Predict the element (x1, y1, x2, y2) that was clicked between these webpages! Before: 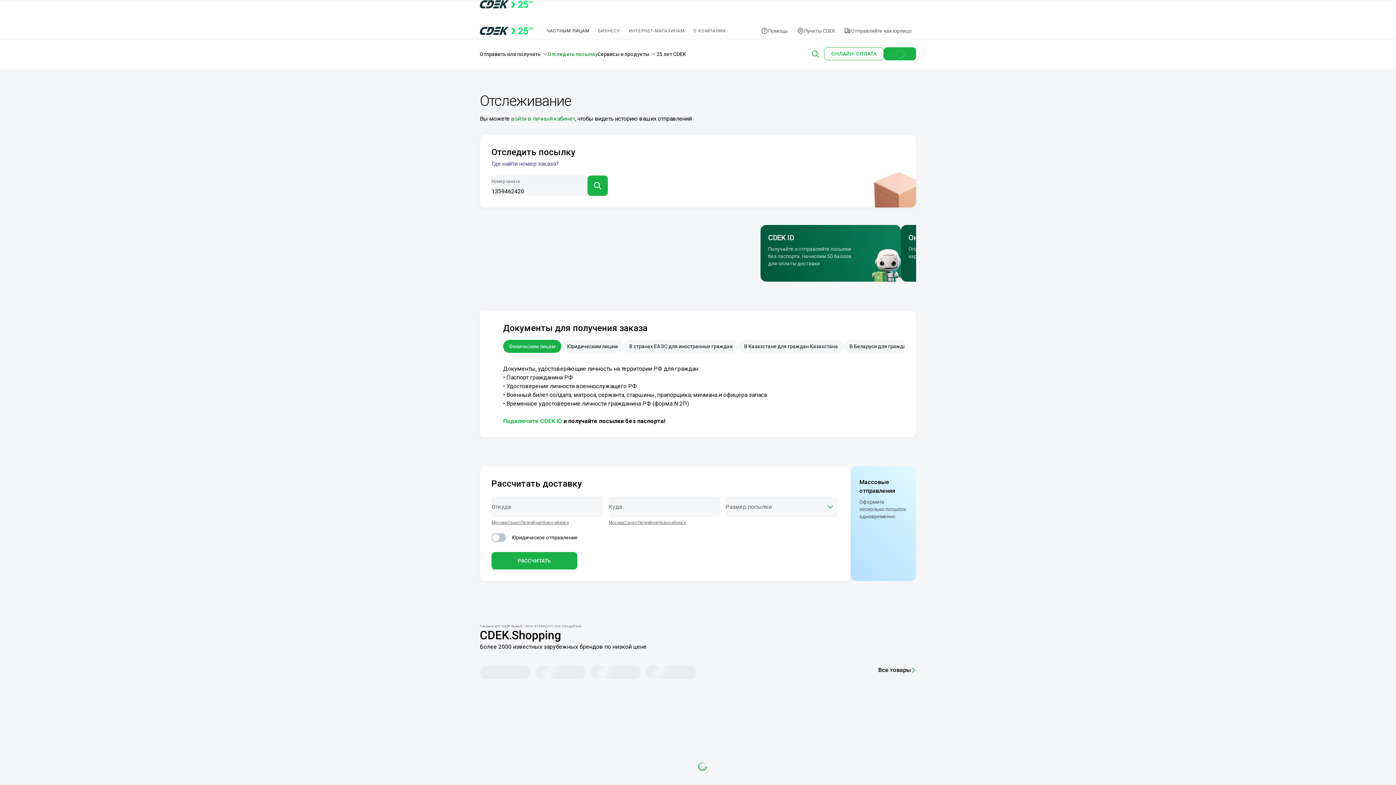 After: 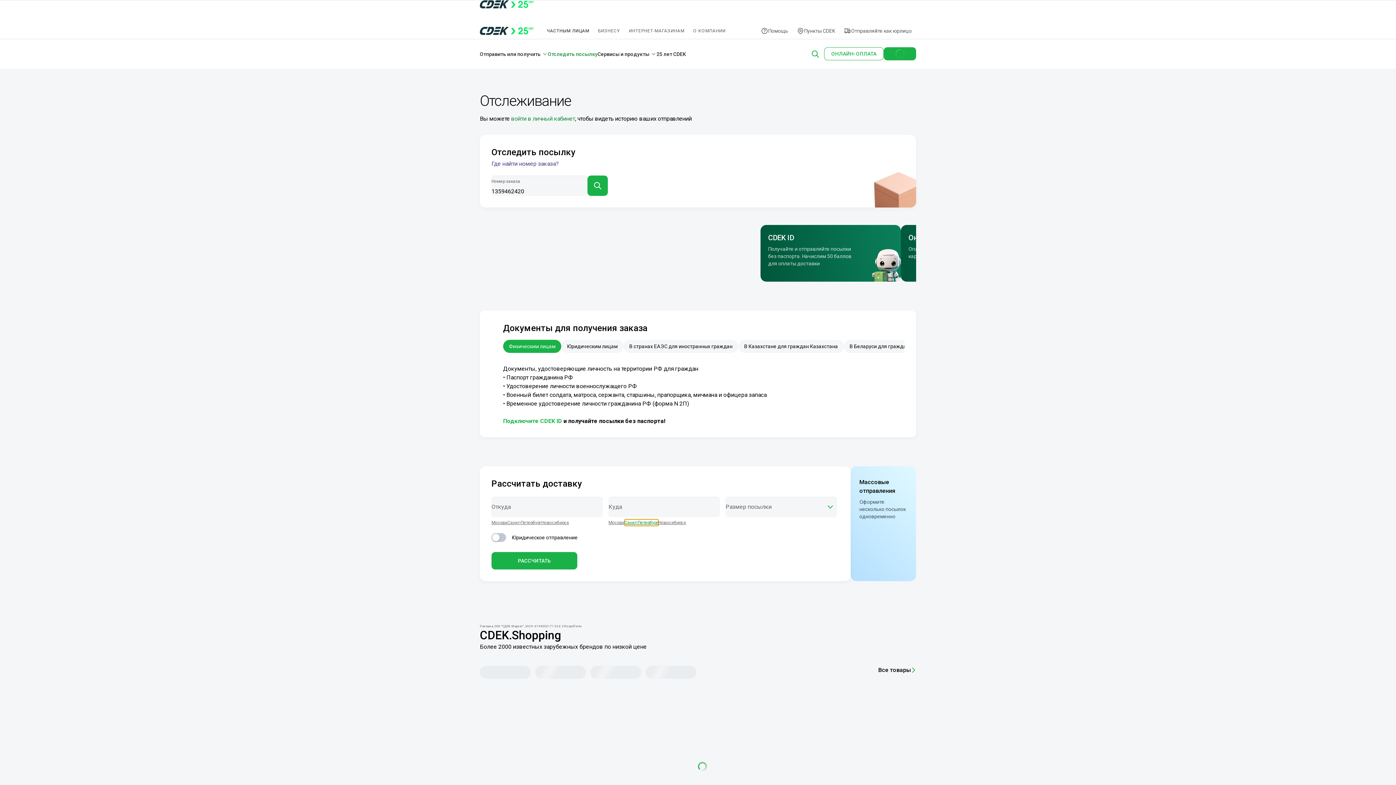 Action: label: Санкт-Петербург bbox: (623, 511, 659, 518)